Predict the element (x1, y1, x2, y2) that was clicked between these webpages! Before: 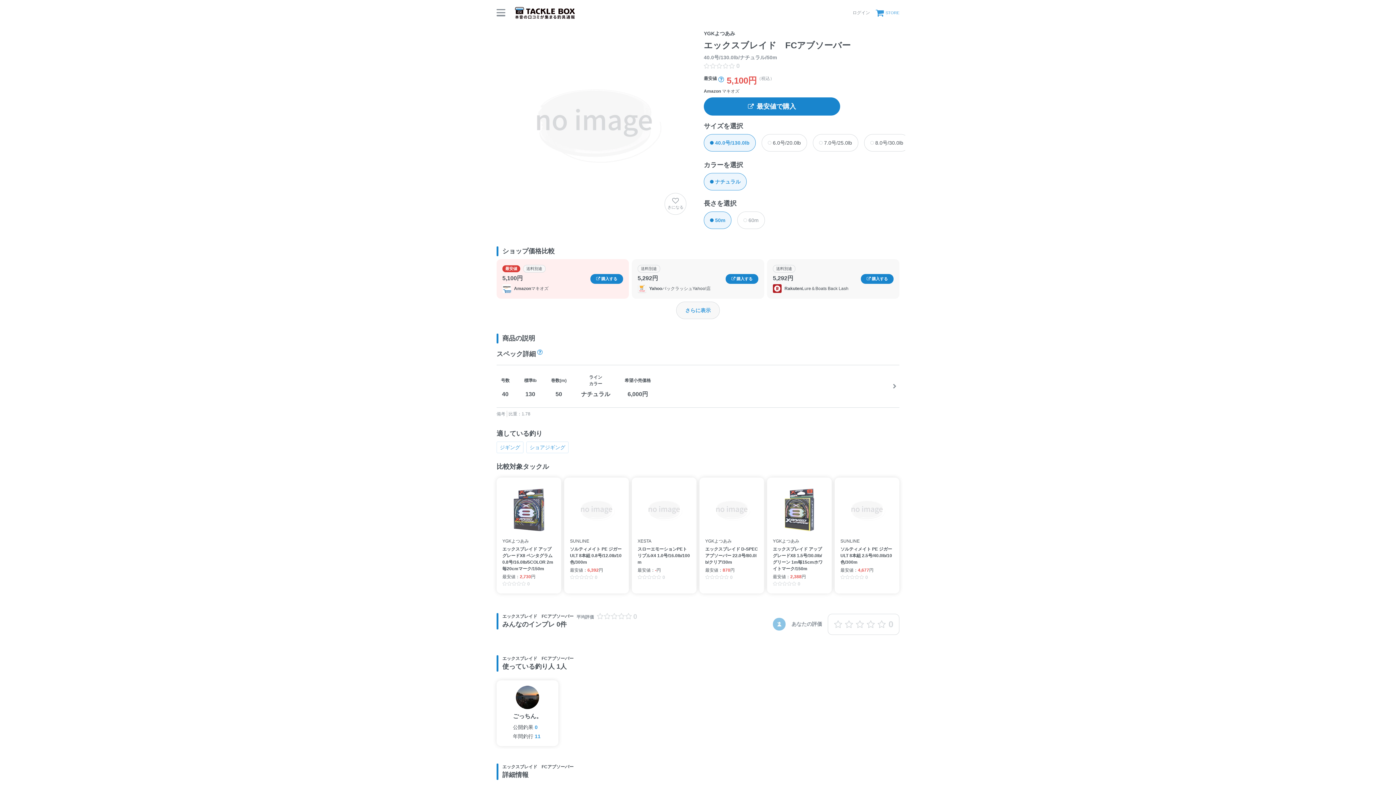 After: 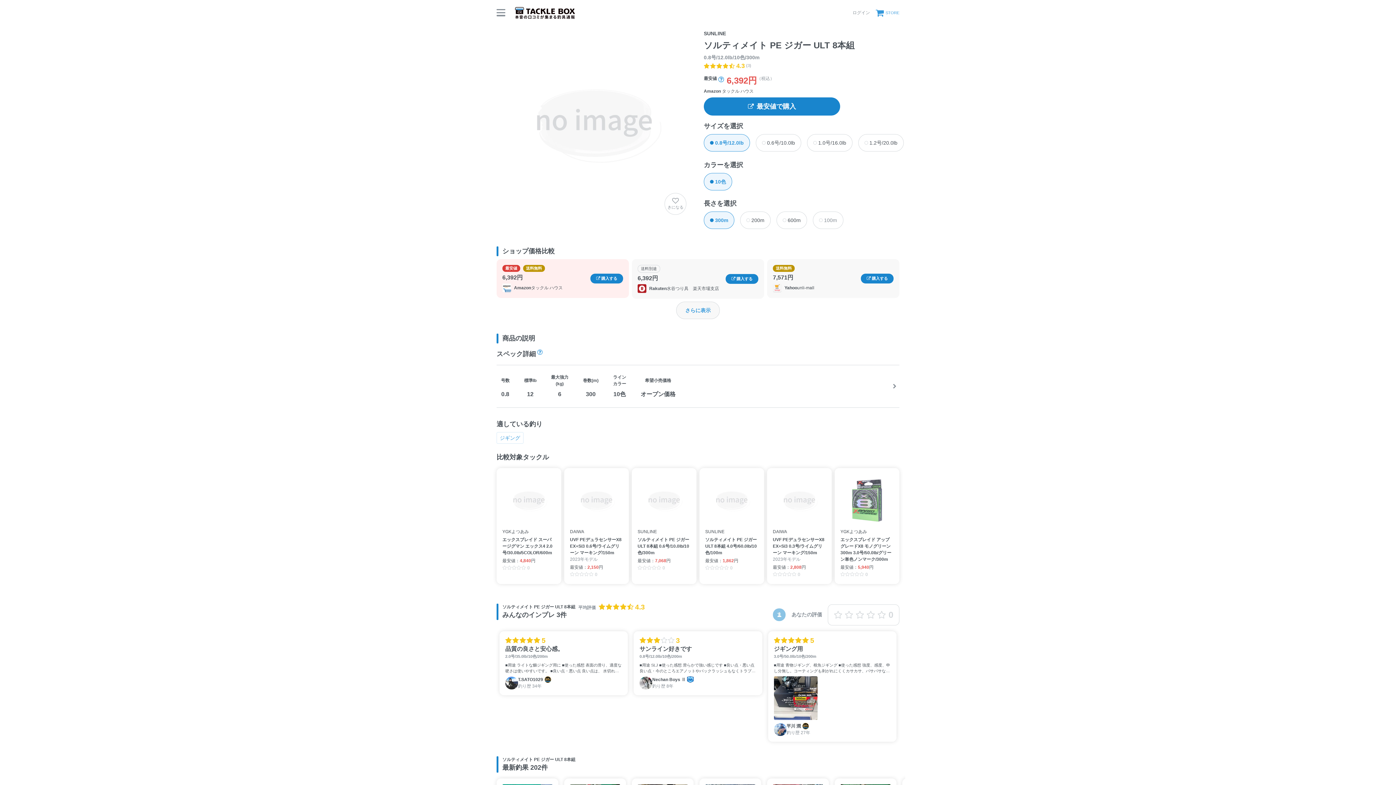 Action: label: SUNLINE
ソルティメイト PE ジガー ULT 8本組 0.8号/12.0lb/10色/300m
最安値：6,392円
0 bbox: (564, 477, 629, 593)